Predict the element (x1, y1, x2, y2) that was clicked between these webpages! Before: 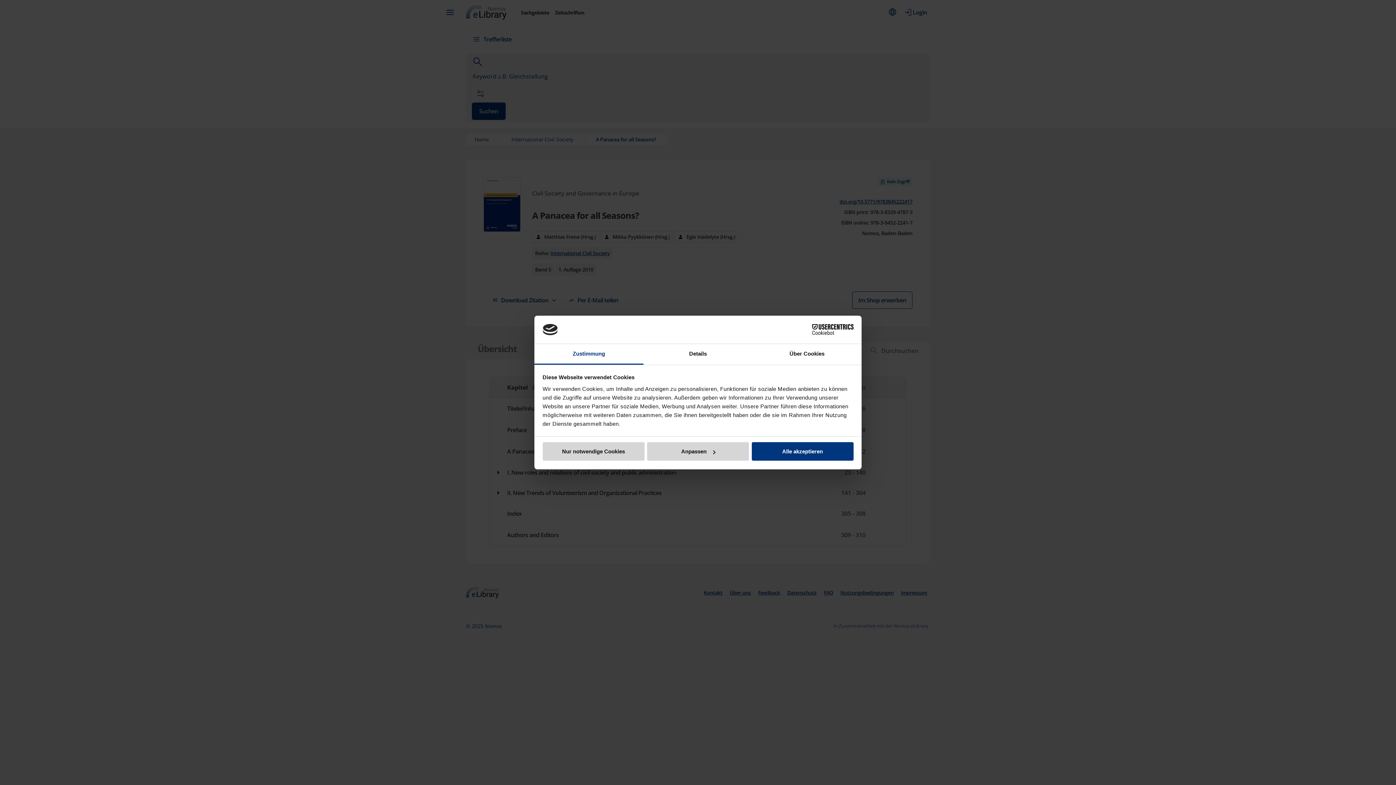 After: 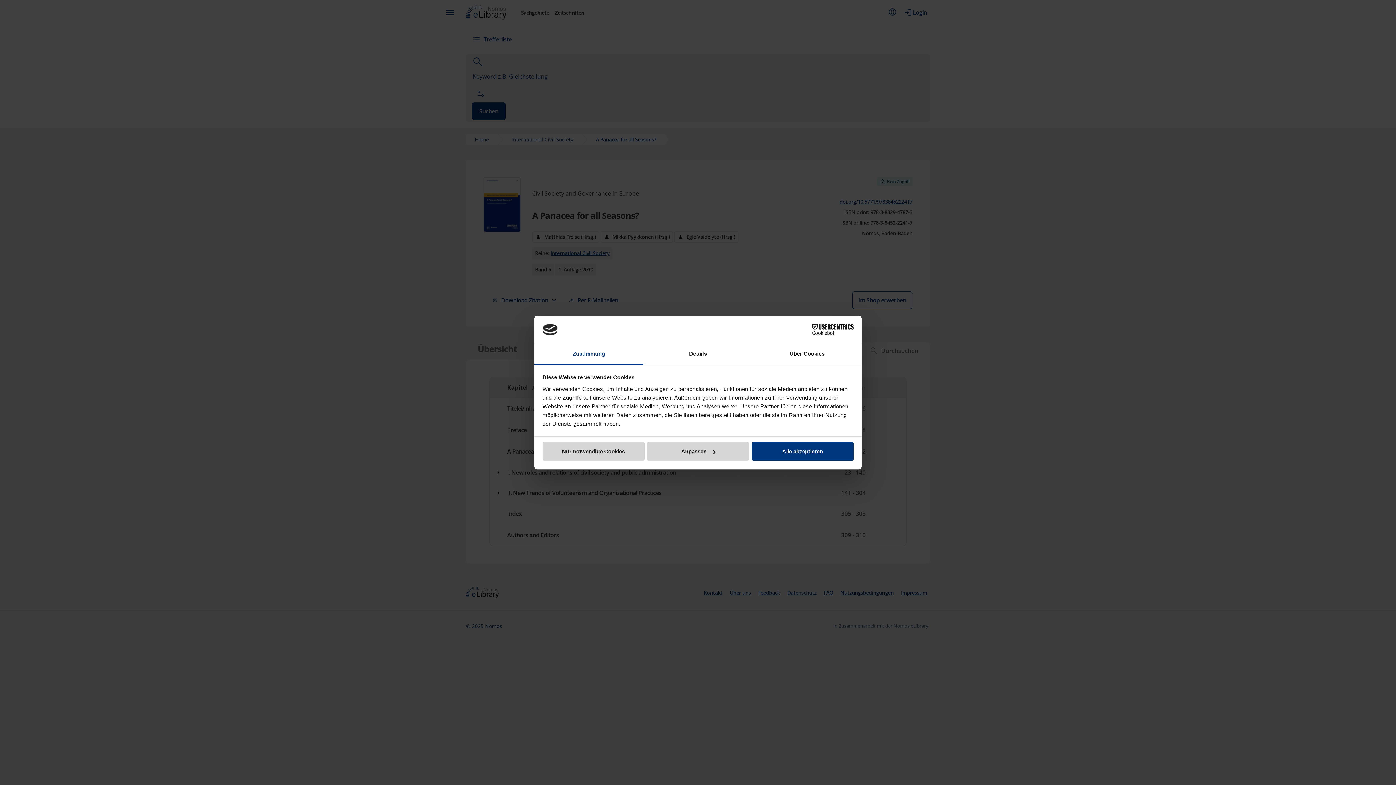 Action: label: Zustimmung bbox: (534, 344, 643, 364)